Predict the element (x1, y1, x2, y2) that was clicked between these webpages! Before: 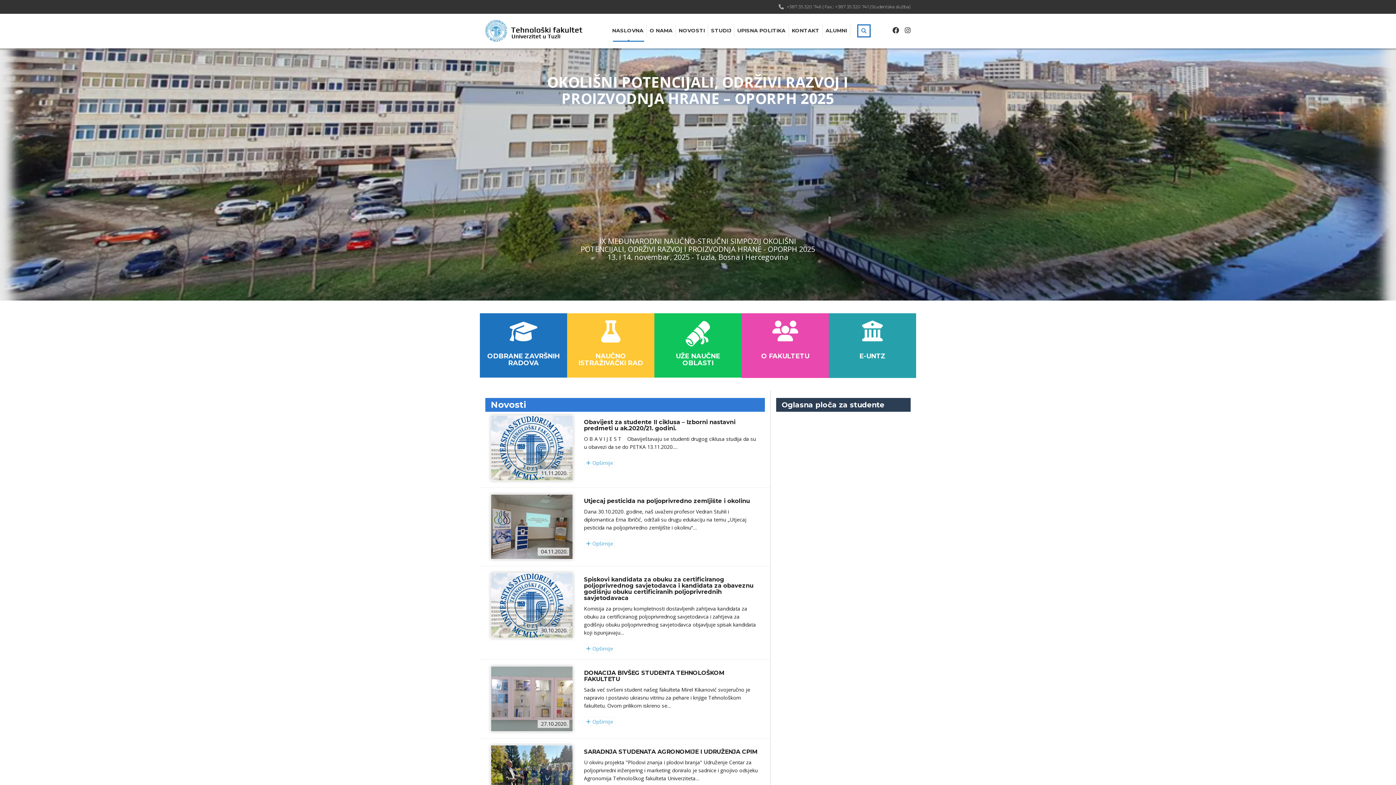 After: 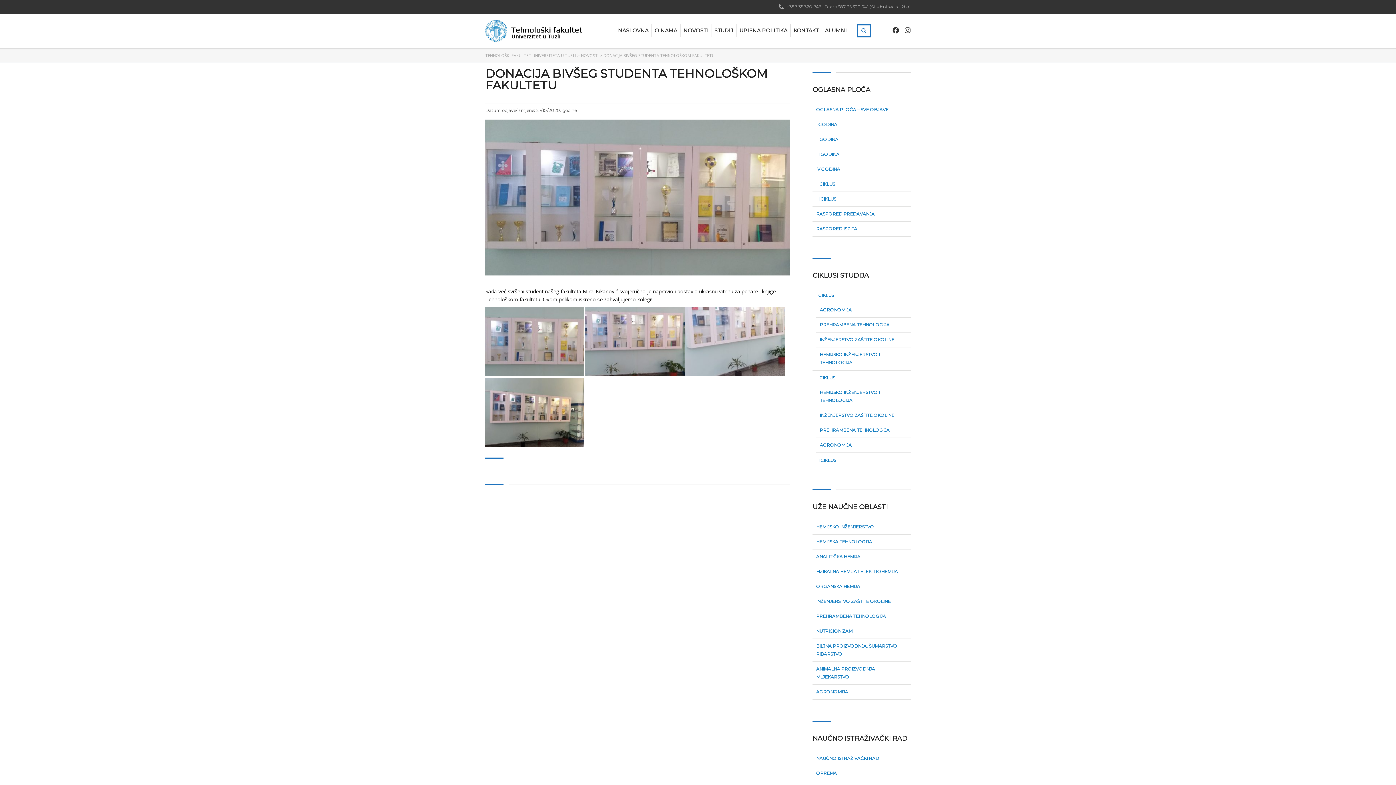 Action: label:  Opširnije bbox: (584, 717, 615, 726)